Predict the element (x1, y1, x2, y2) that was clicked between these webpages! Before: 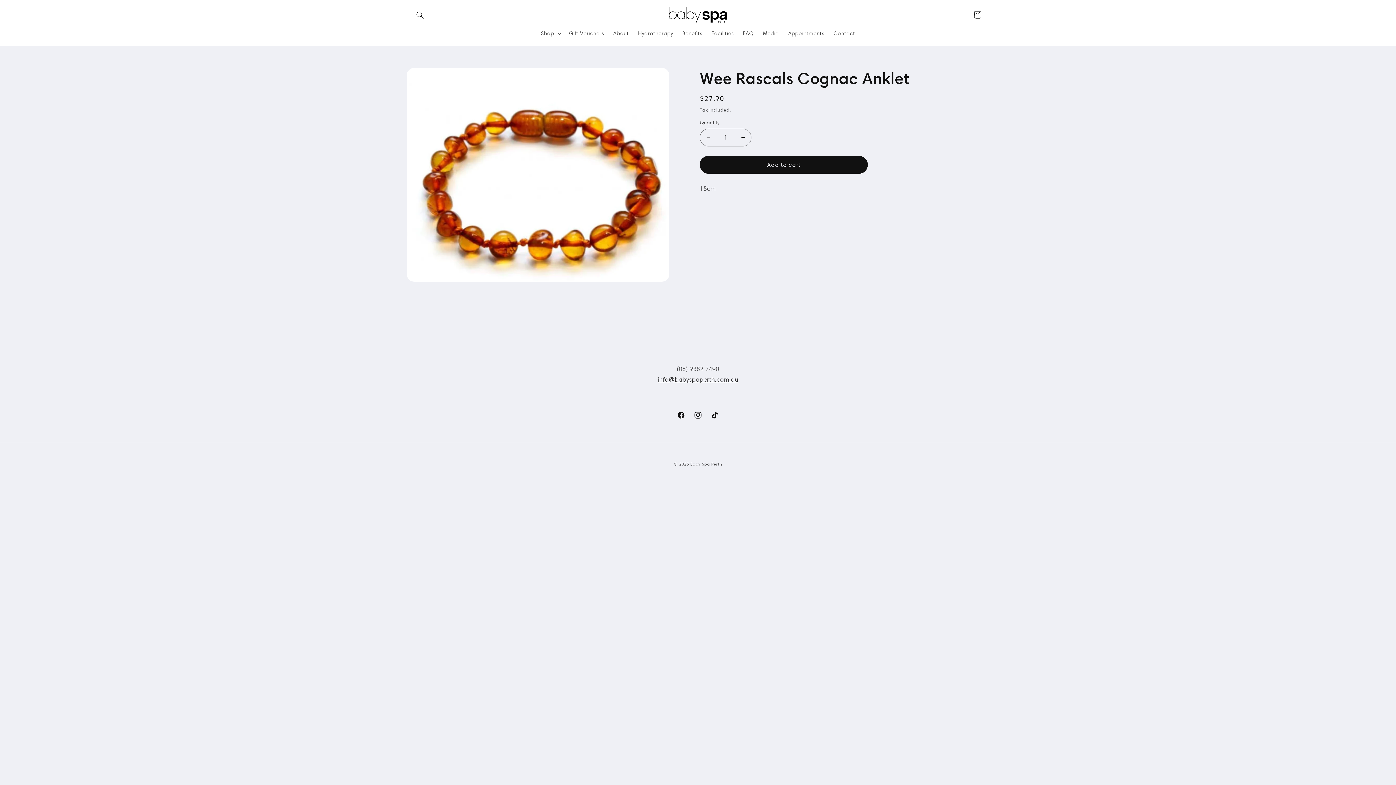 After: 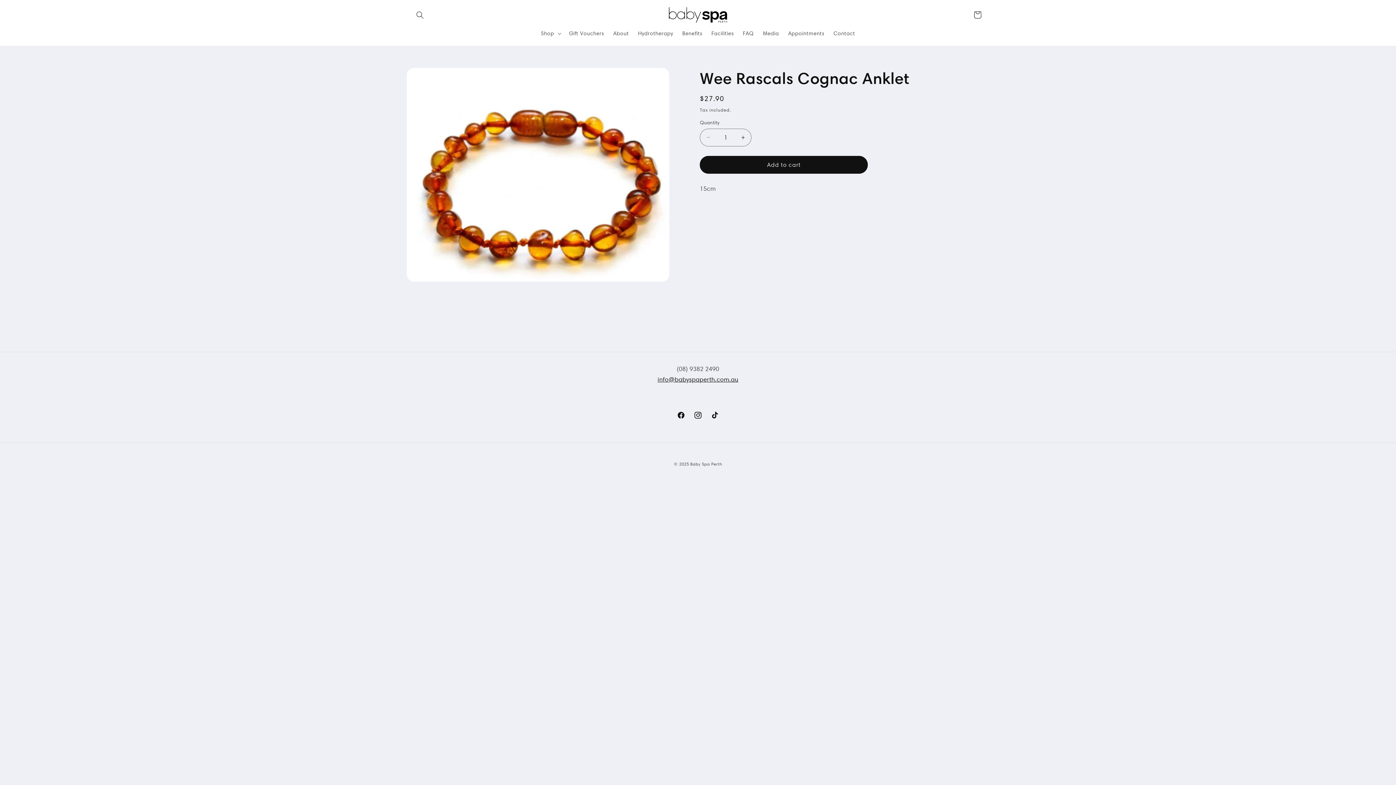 Action: bbox: (657, 376, 738, 383) label: info@babyspaperth.com.au